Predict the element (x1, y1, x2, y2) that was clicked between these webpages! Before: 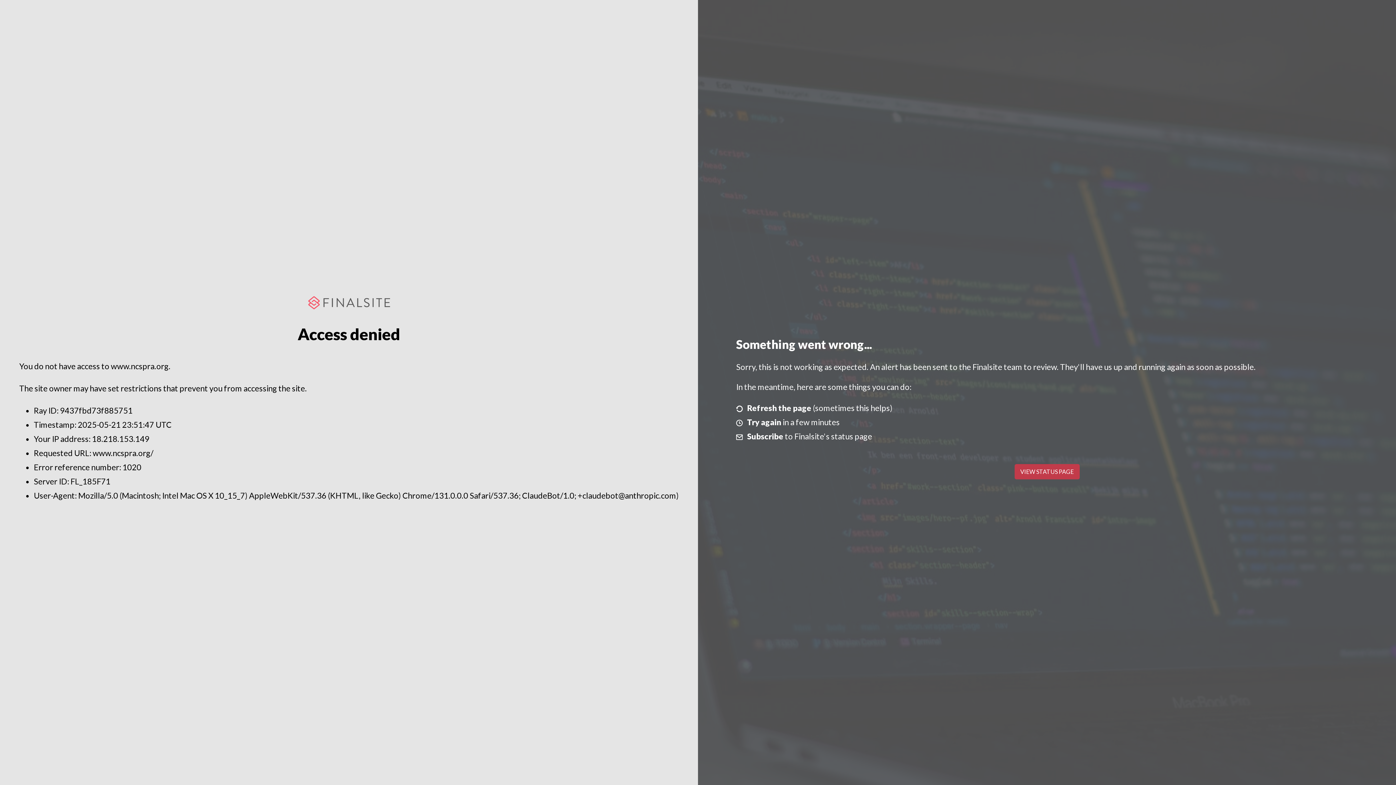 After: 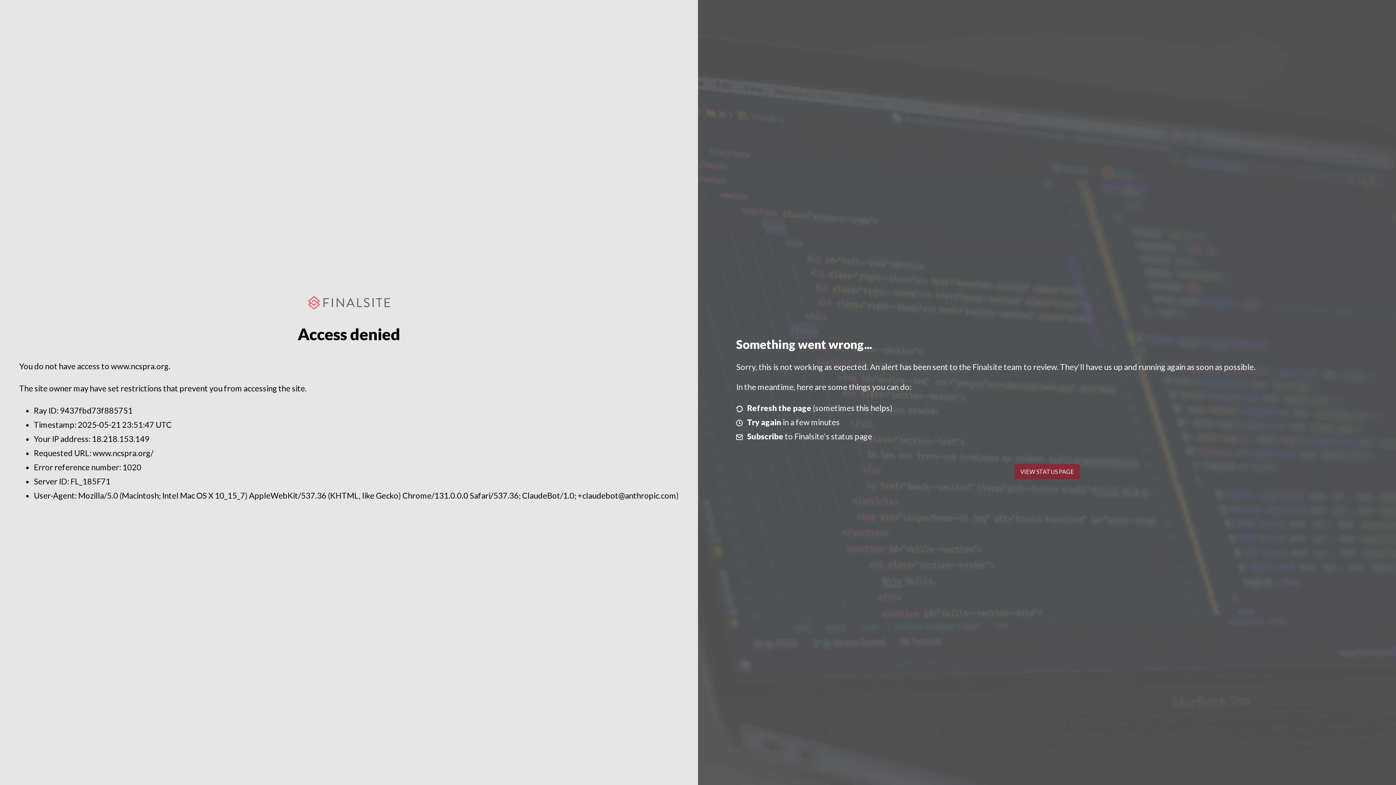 Action: label: VIEW STATUS PAGE bbox: (1014, 464, 1079, 479)